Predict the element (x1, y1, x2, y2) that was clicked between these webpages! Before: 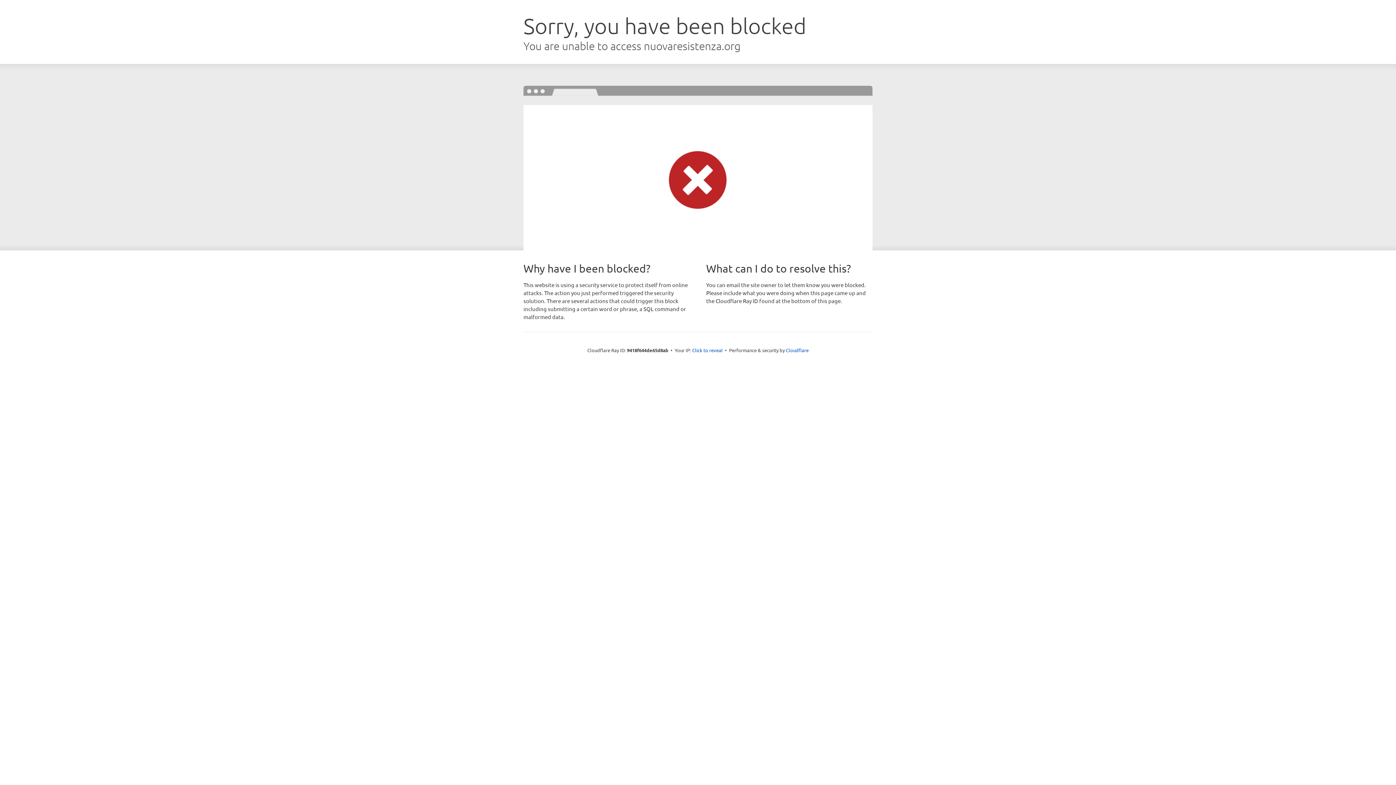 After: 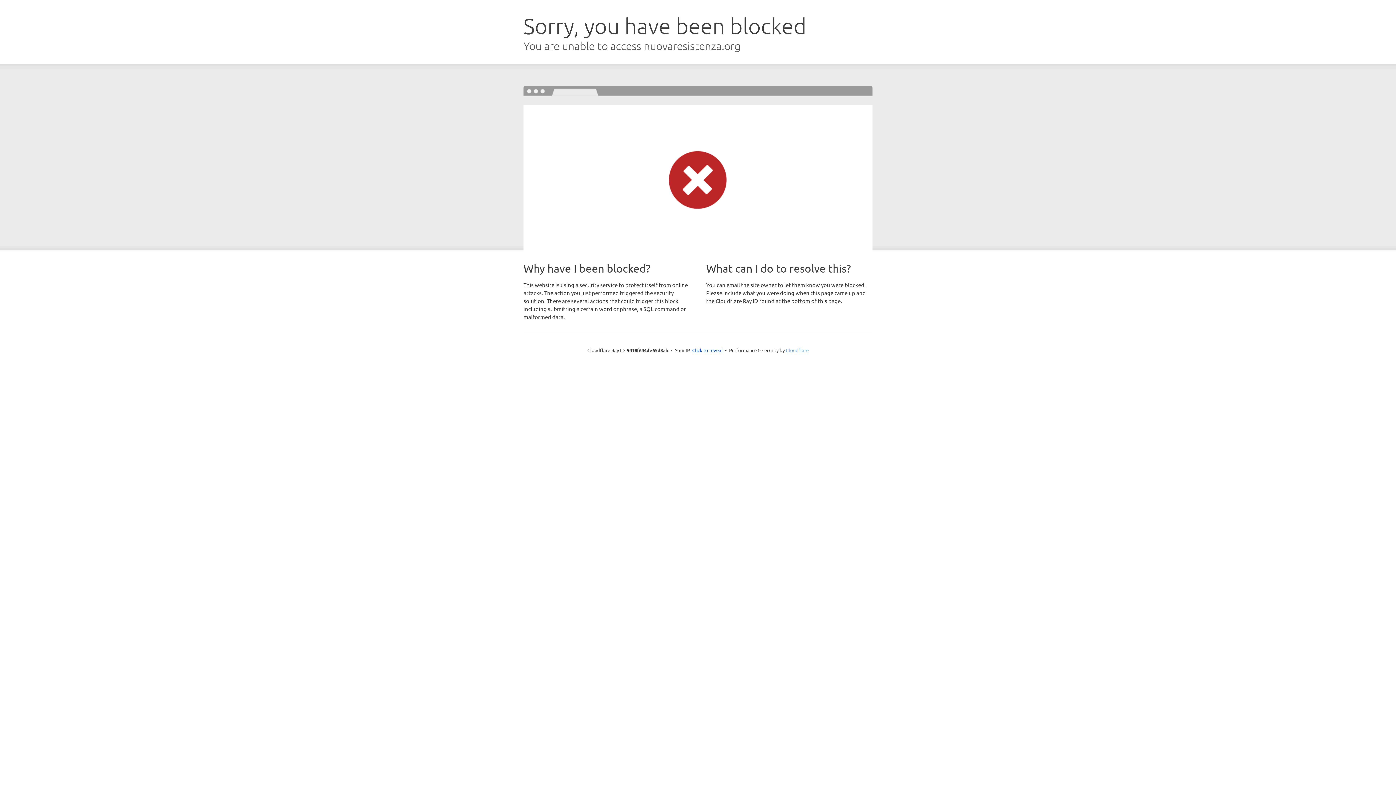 Action: bbox: (786, 347, 808, 353) label: Cloudflare